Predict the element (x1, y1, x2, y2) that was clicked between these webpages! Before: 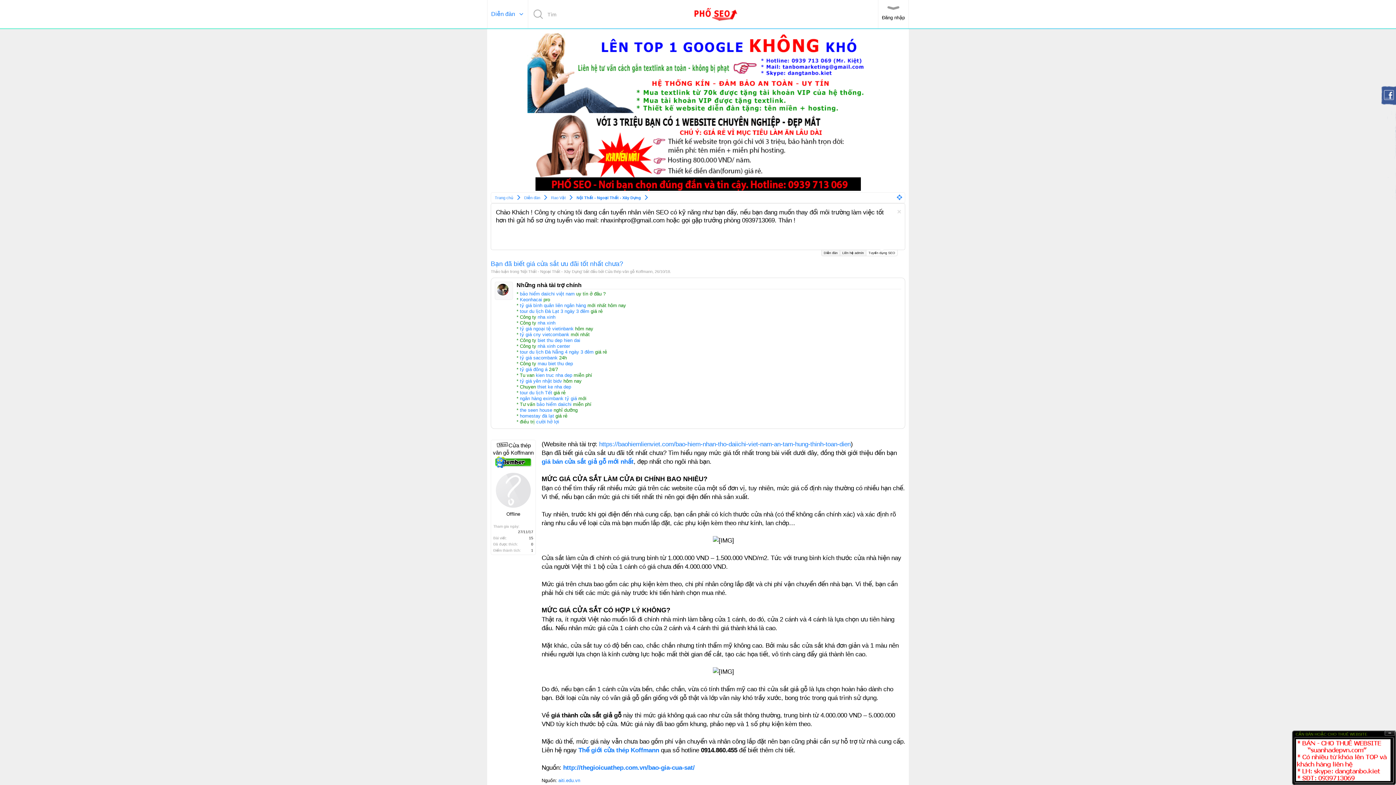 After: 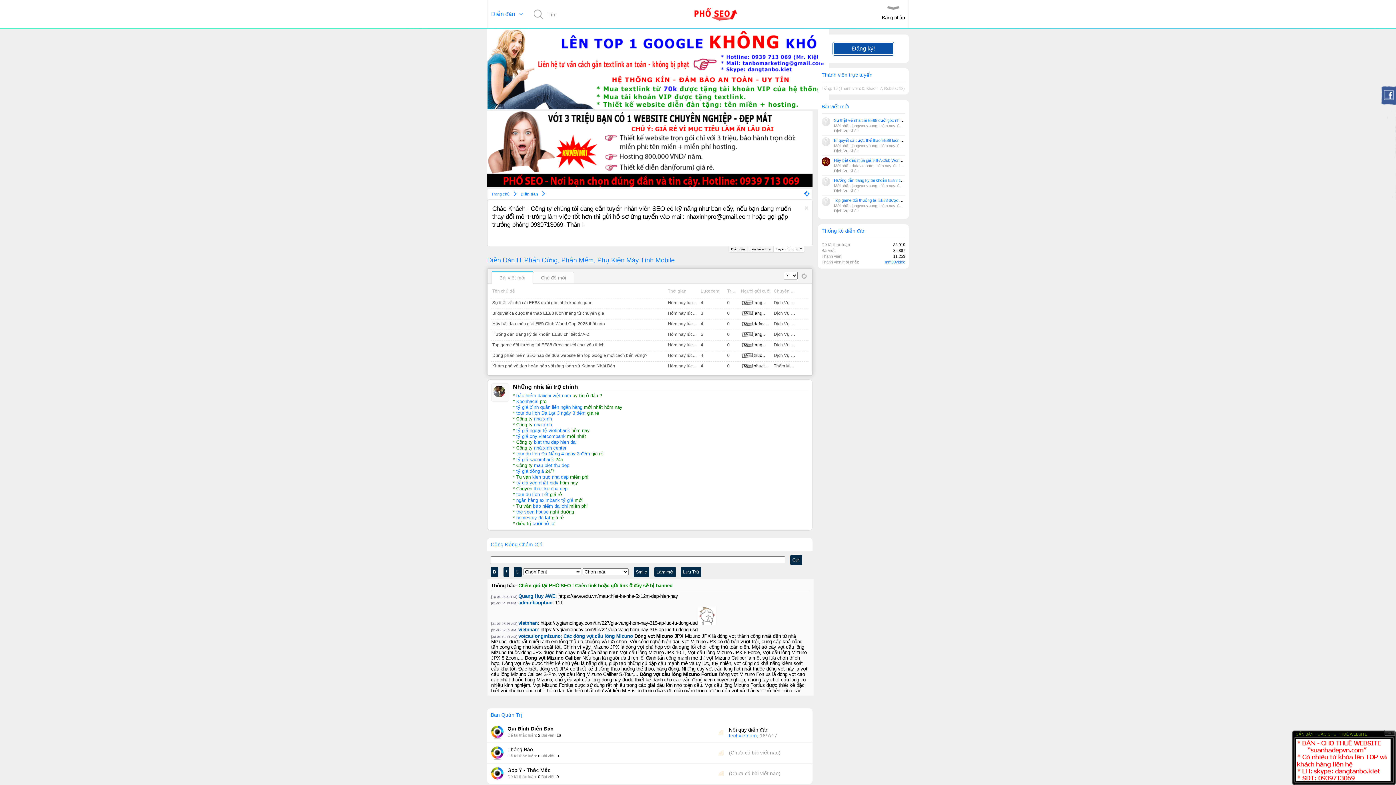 Action: bbox: (686, 10, 745, 16)